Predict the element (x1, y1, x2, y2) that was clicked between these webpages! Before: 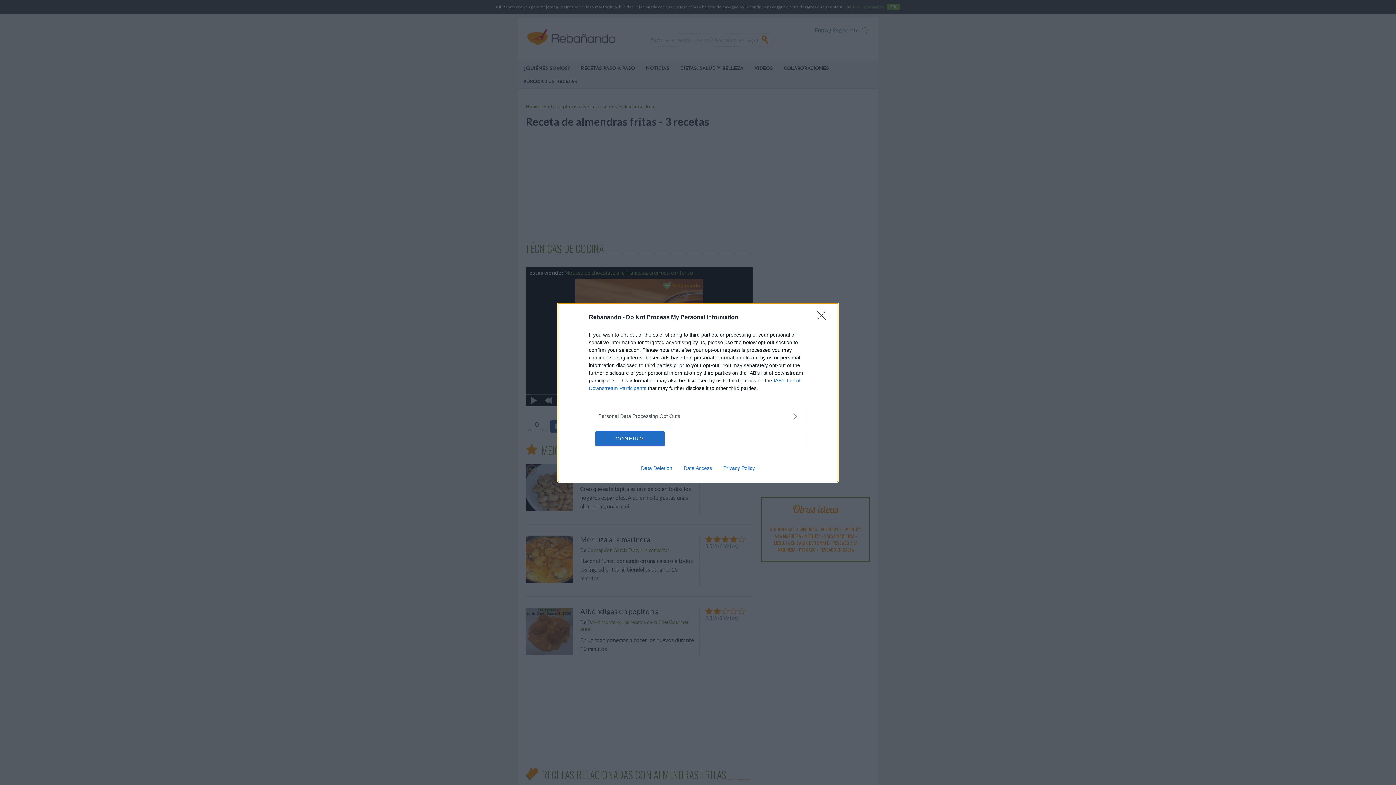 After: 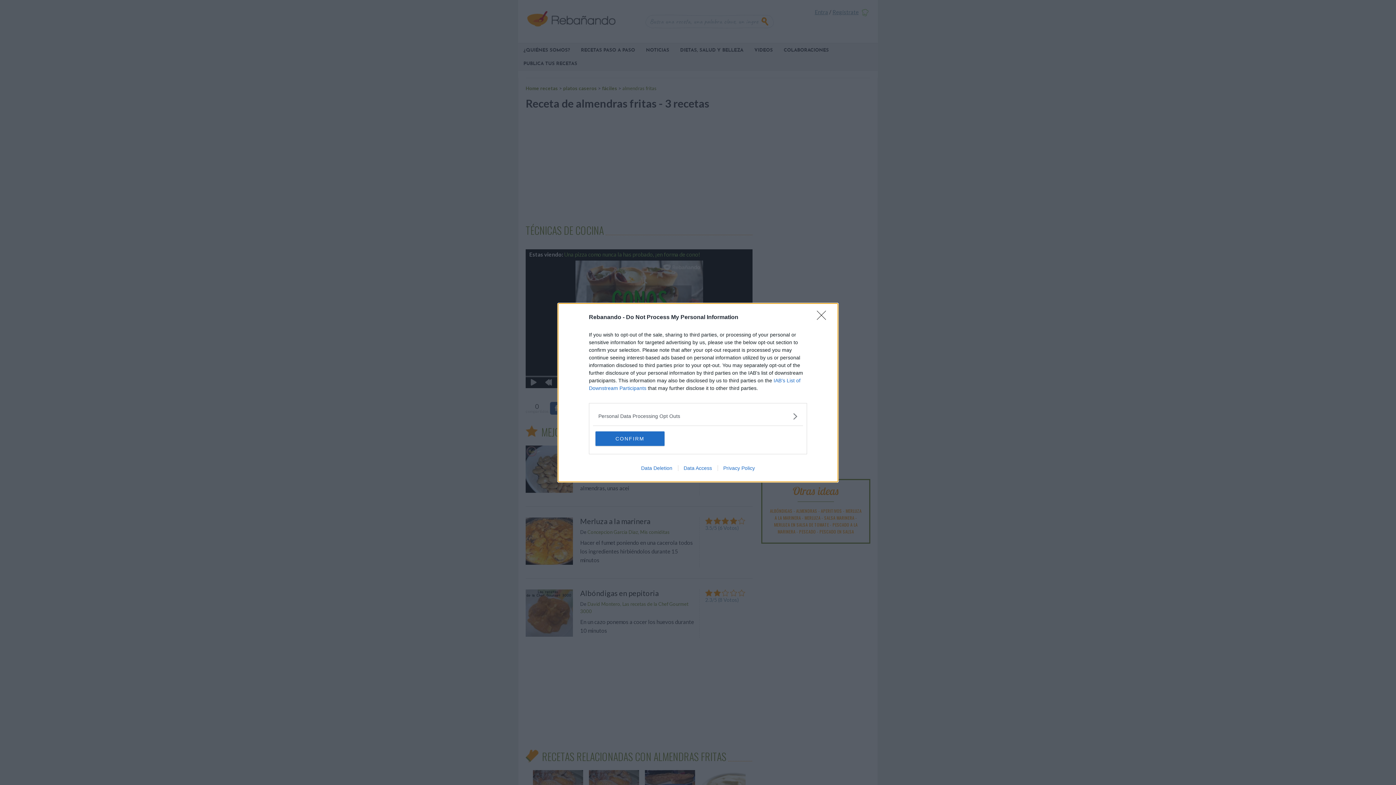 Action: bbox: (635, 465, 678, 471) label: Data Deletion